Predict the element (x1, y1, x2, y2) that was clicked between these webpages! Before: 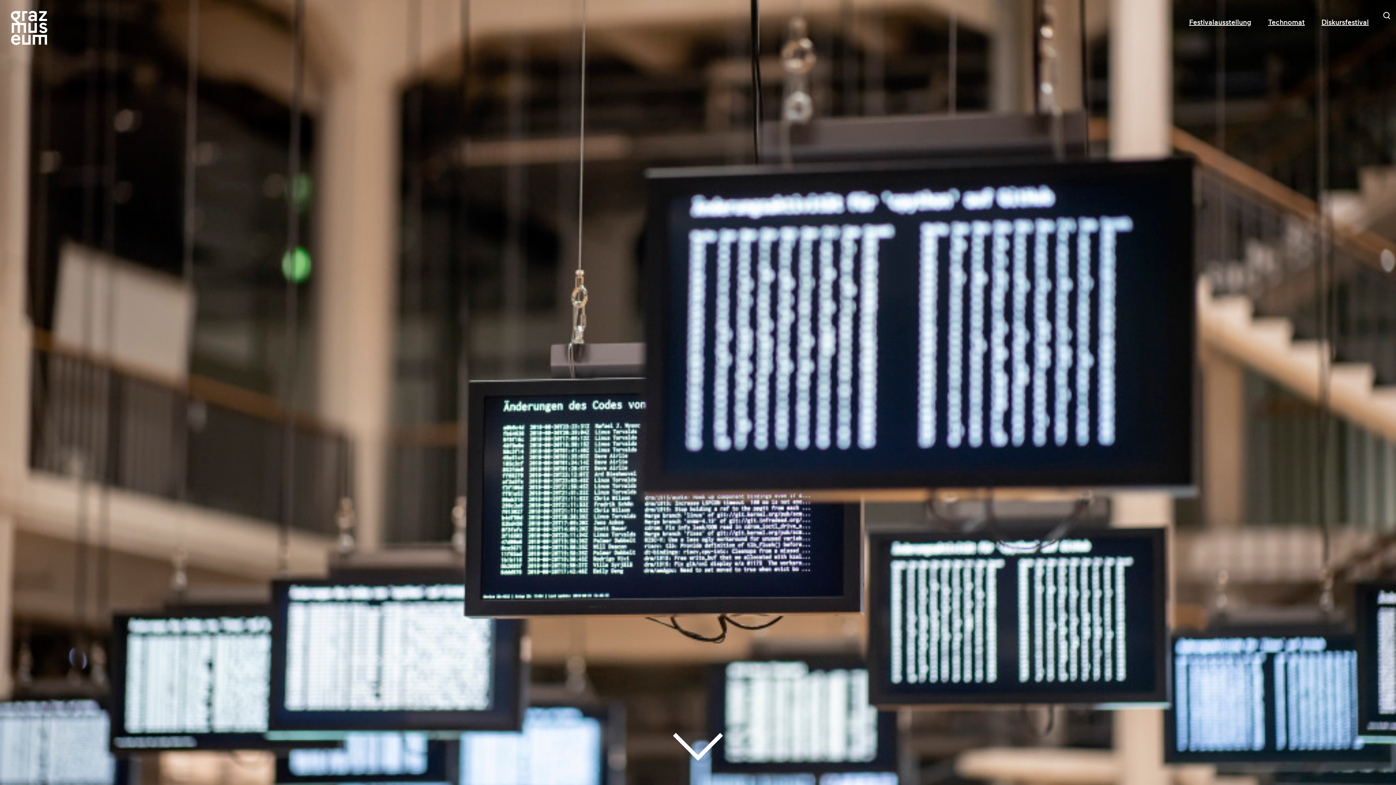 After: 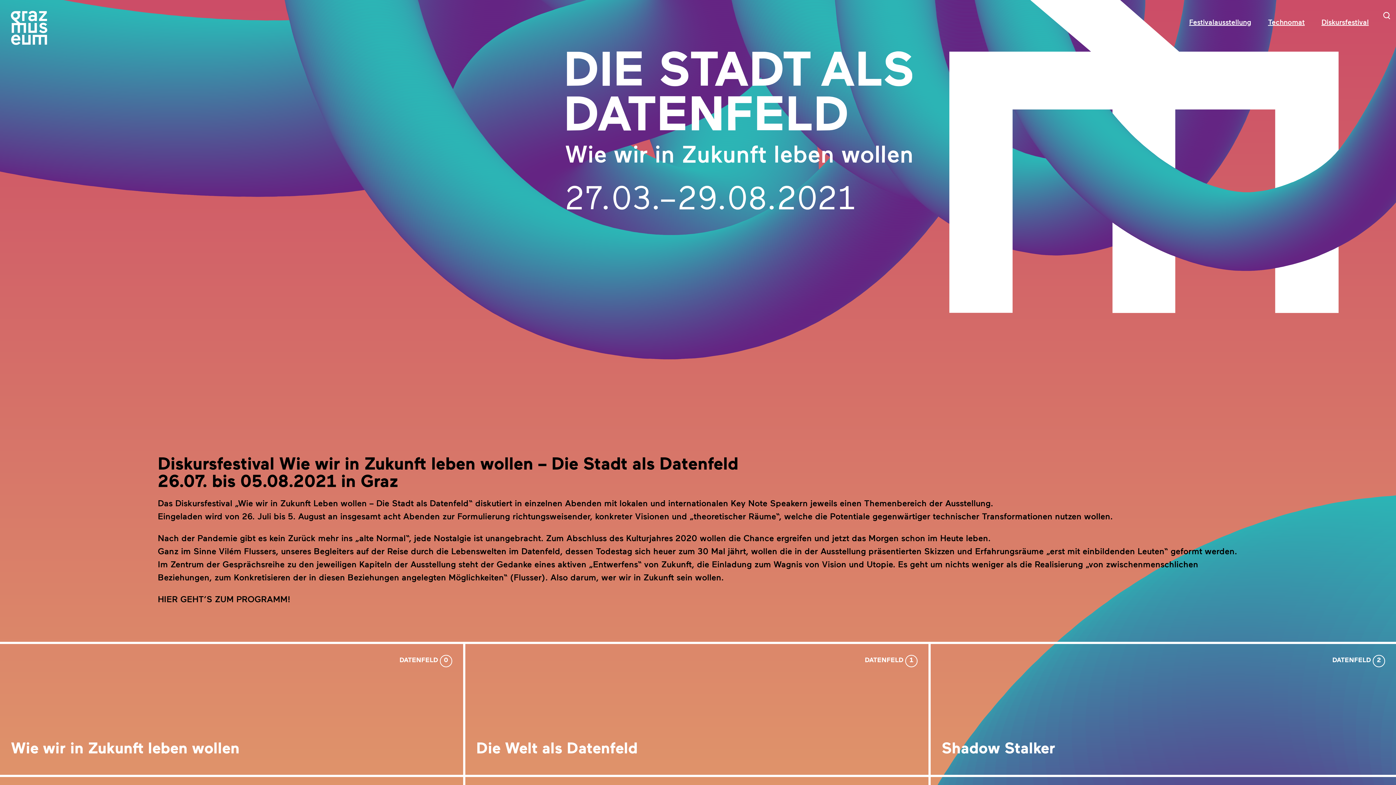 Action: label: Festivalausstellung bbox: (1189, 17, 1251, 26)